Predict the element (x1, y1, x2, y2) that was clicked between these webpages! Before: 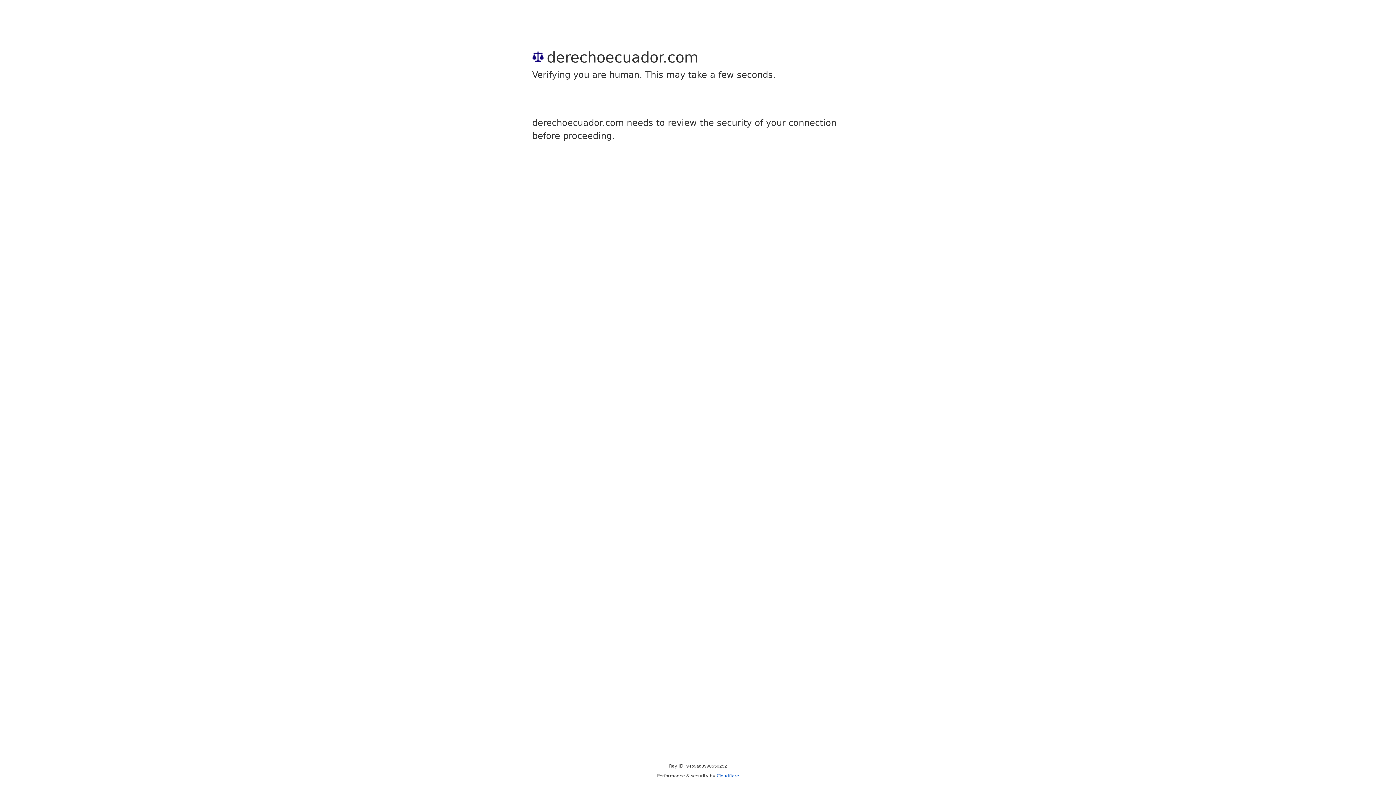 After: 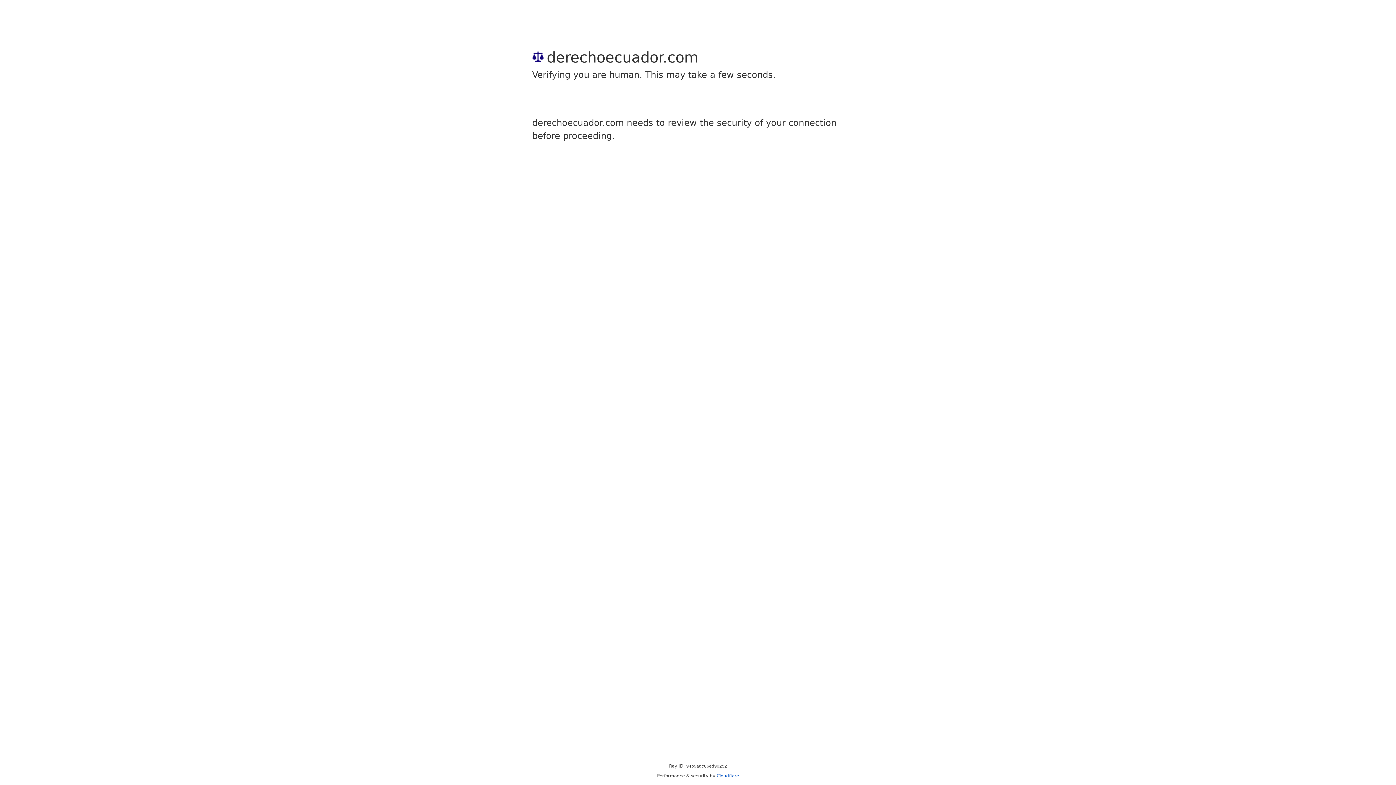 Action: label: Cloudflare bbox: (716, 773, 739, 778)